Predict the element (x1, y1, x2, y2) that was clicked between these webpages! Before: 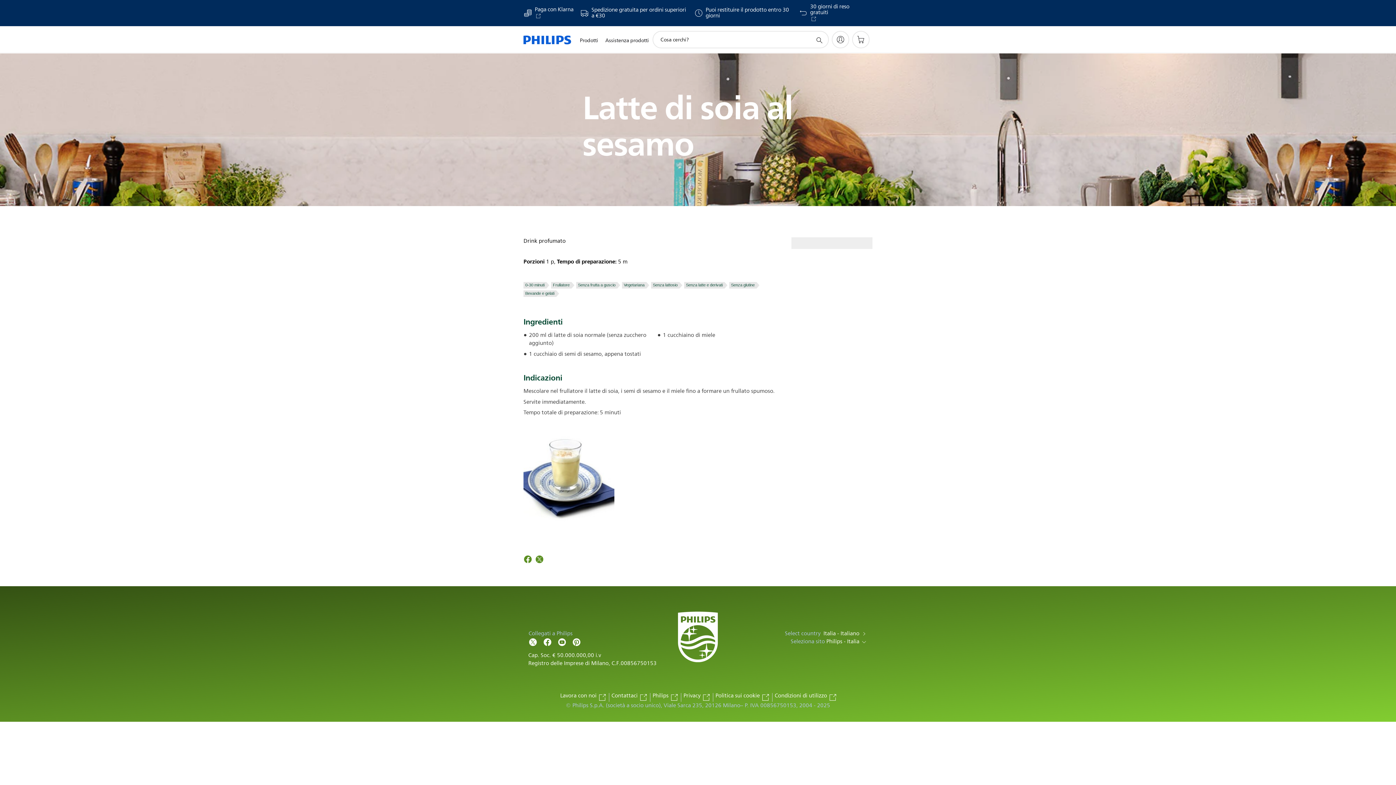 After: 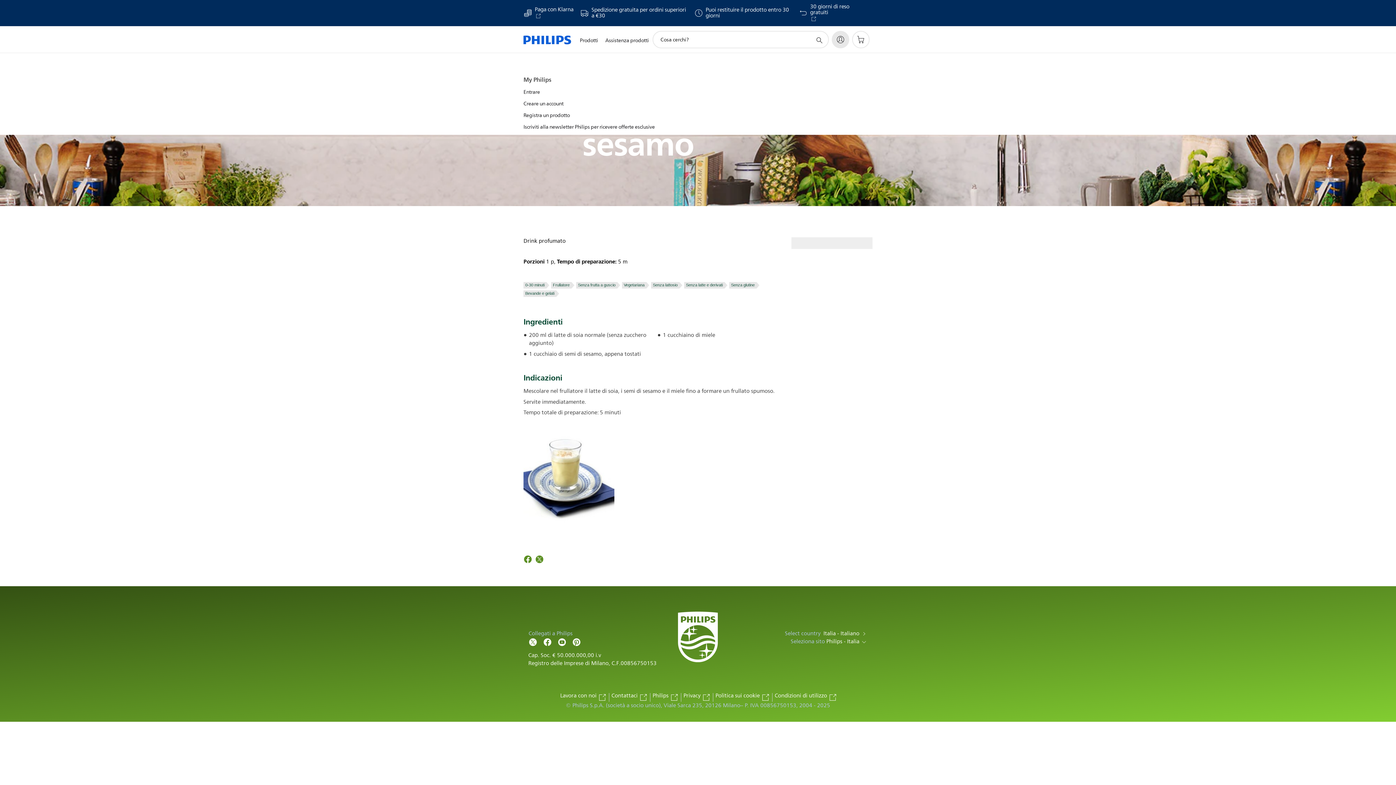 Action: bbox: (832, 30, 849, 48) label: My Philips